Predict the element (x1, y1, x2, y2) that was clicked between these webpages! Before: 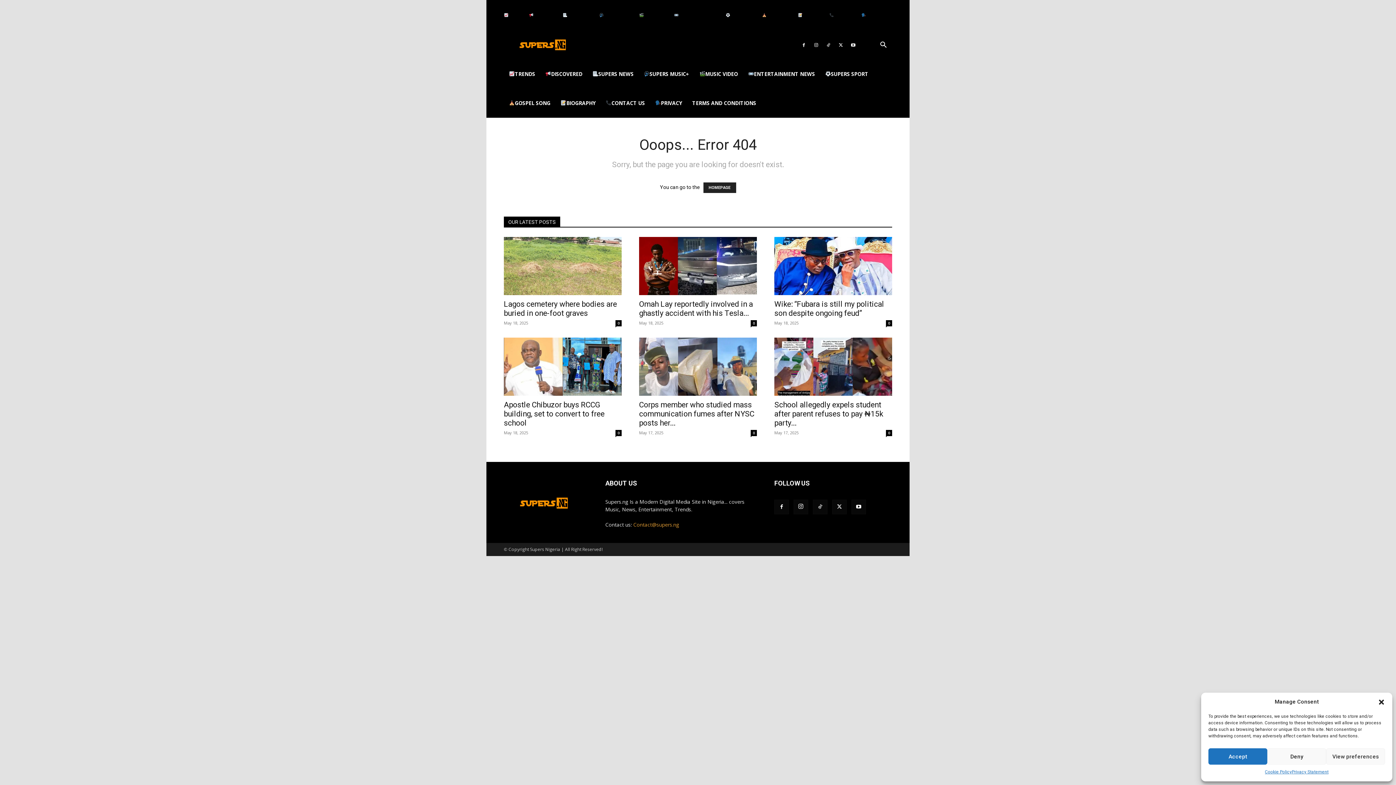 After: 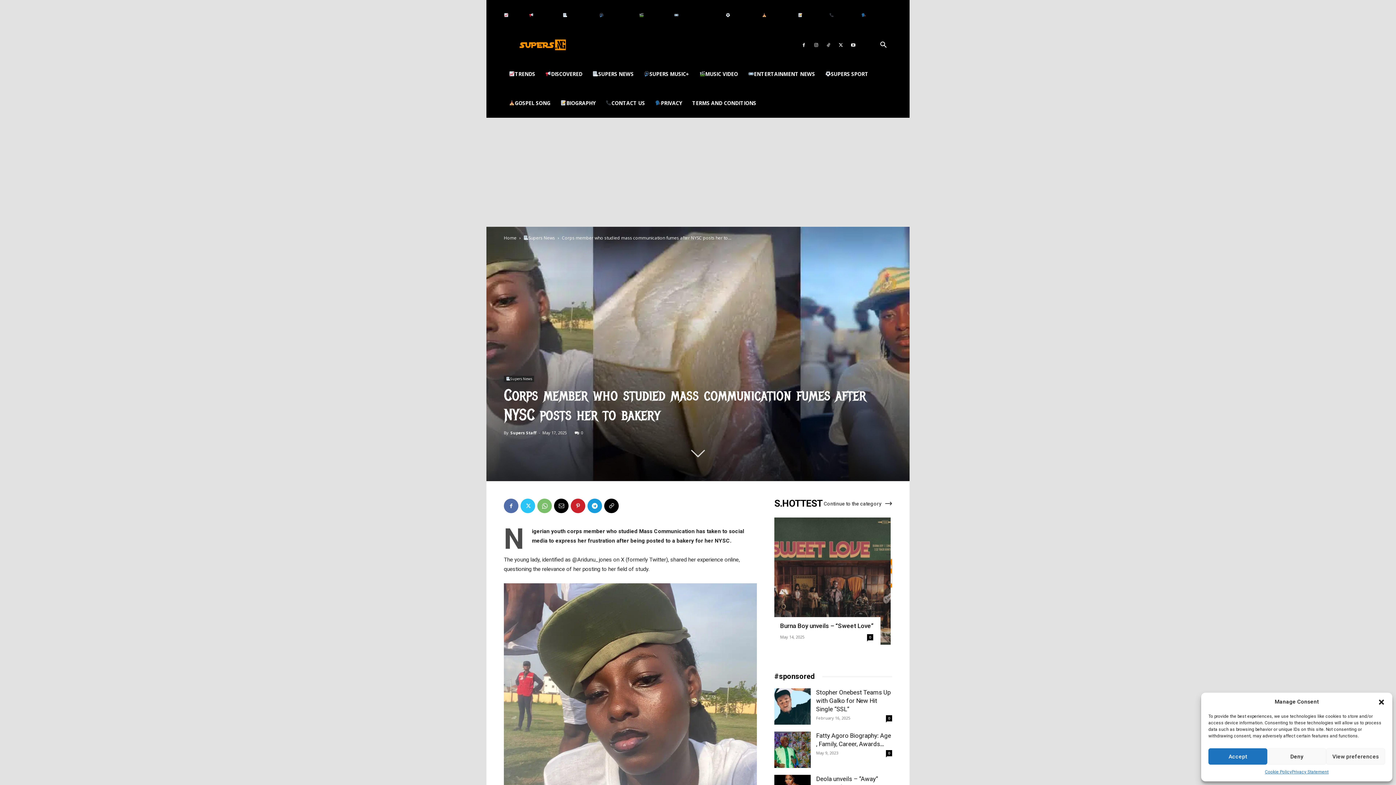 Action: bbox: (639, 337, 757, 396)